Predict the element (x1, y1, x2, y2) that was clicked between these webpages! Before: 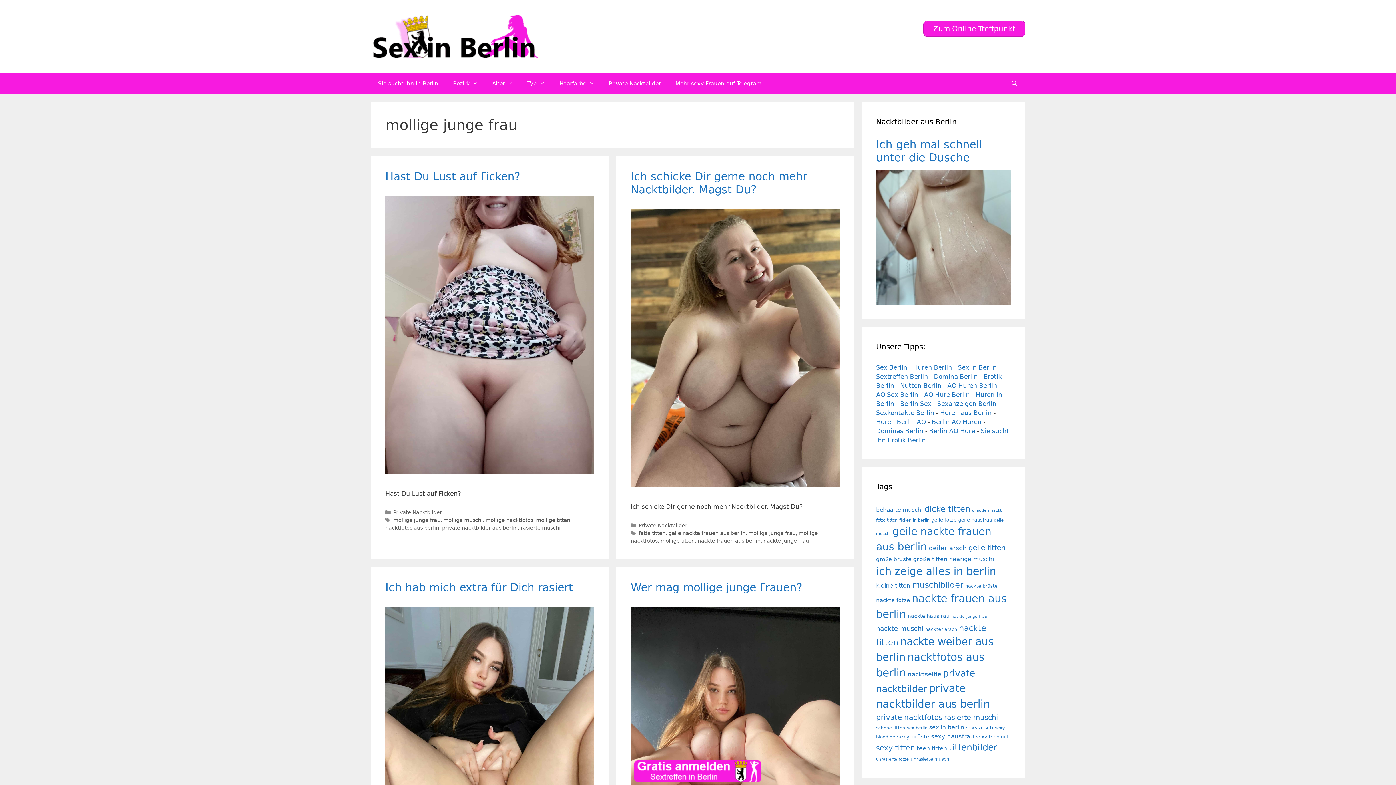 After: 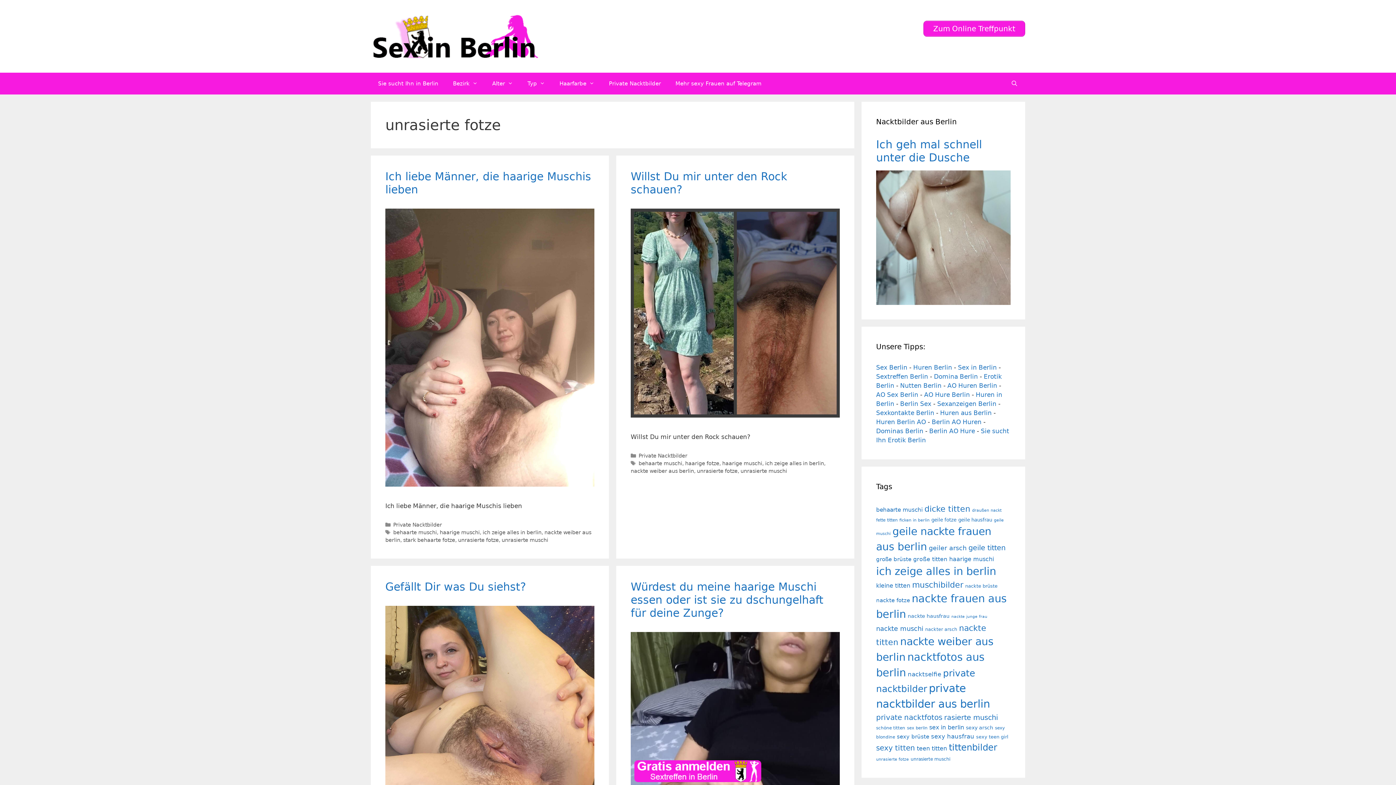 Action: label: unrasierte fotze (20 Einträge) bbox: (876, 757, 909, 762)